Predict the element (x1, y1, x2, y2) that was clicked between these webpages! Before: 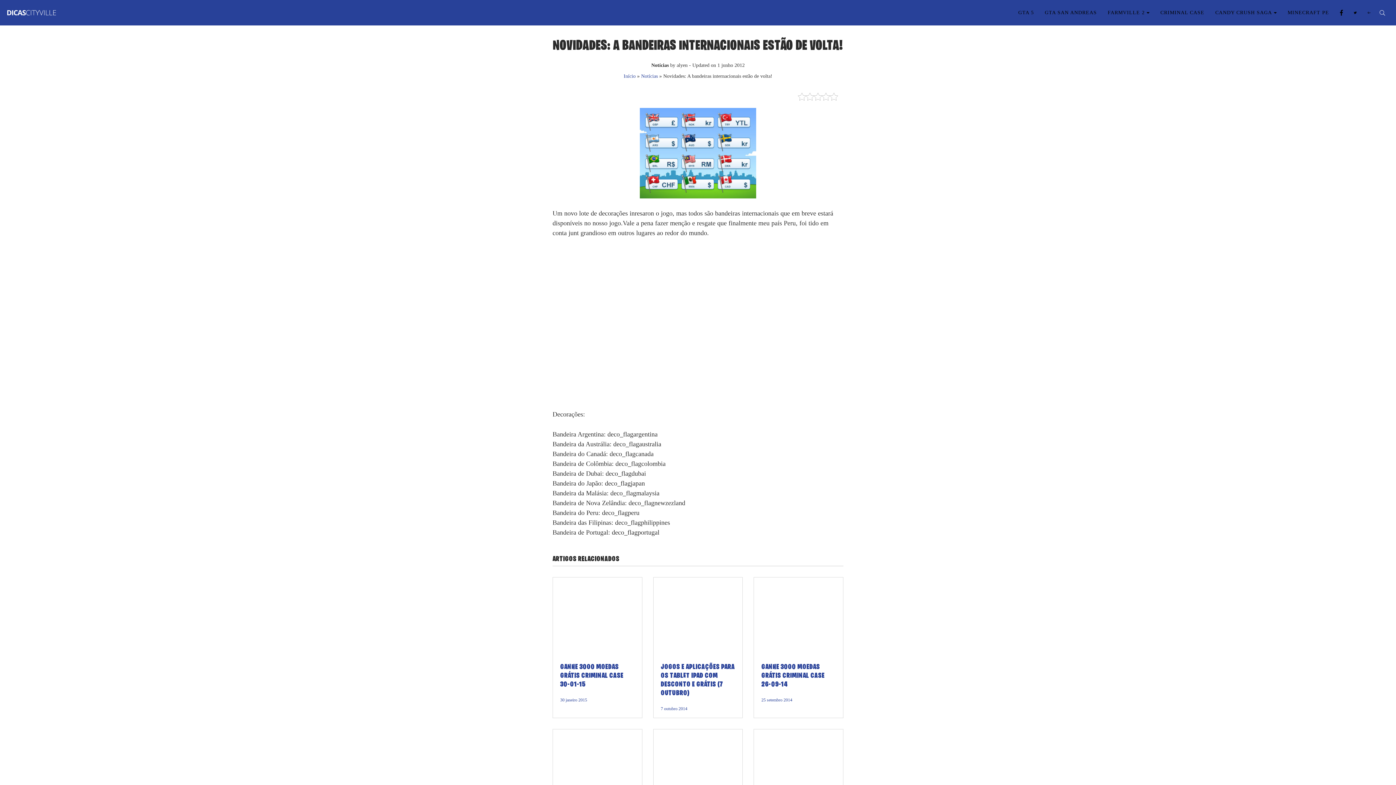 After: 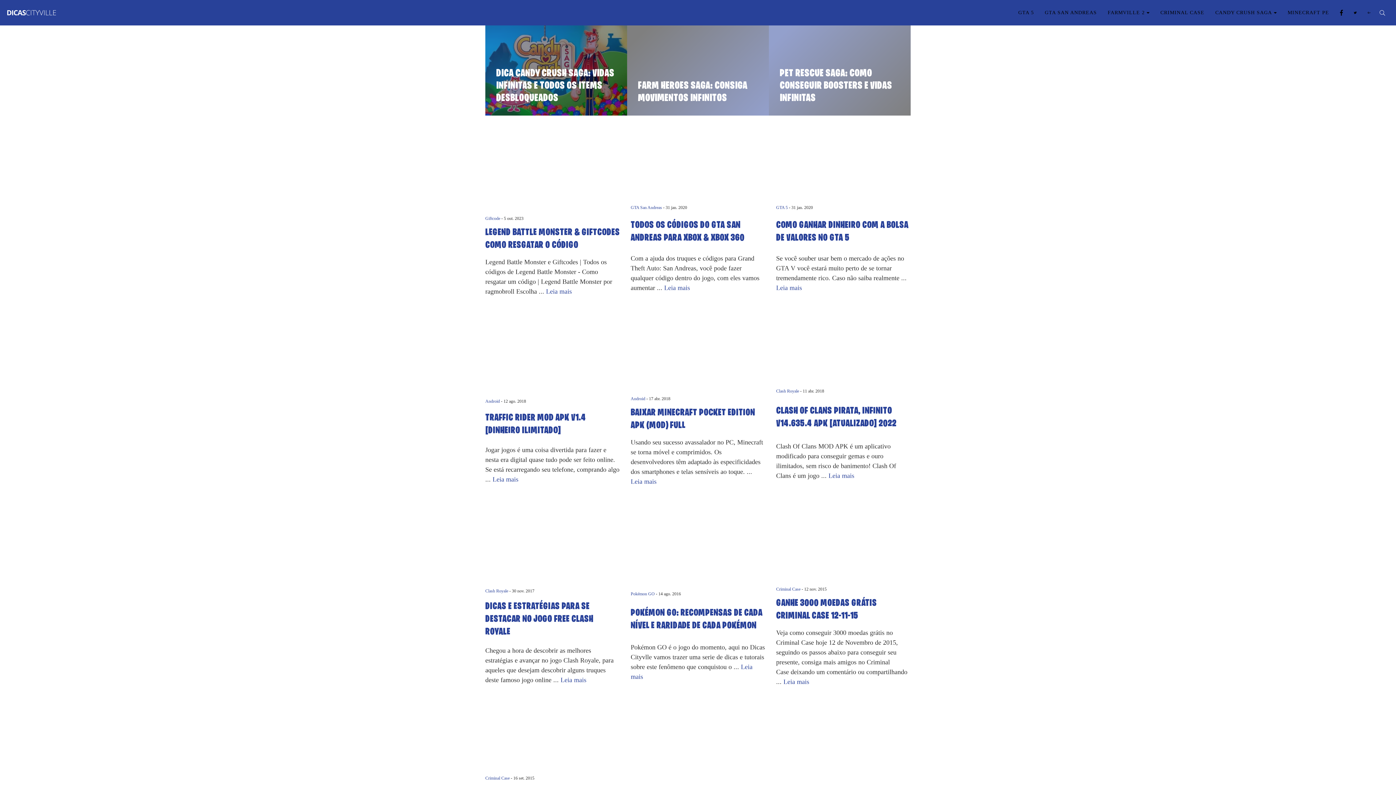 Action: bbox: (7, 7, 61, 17)